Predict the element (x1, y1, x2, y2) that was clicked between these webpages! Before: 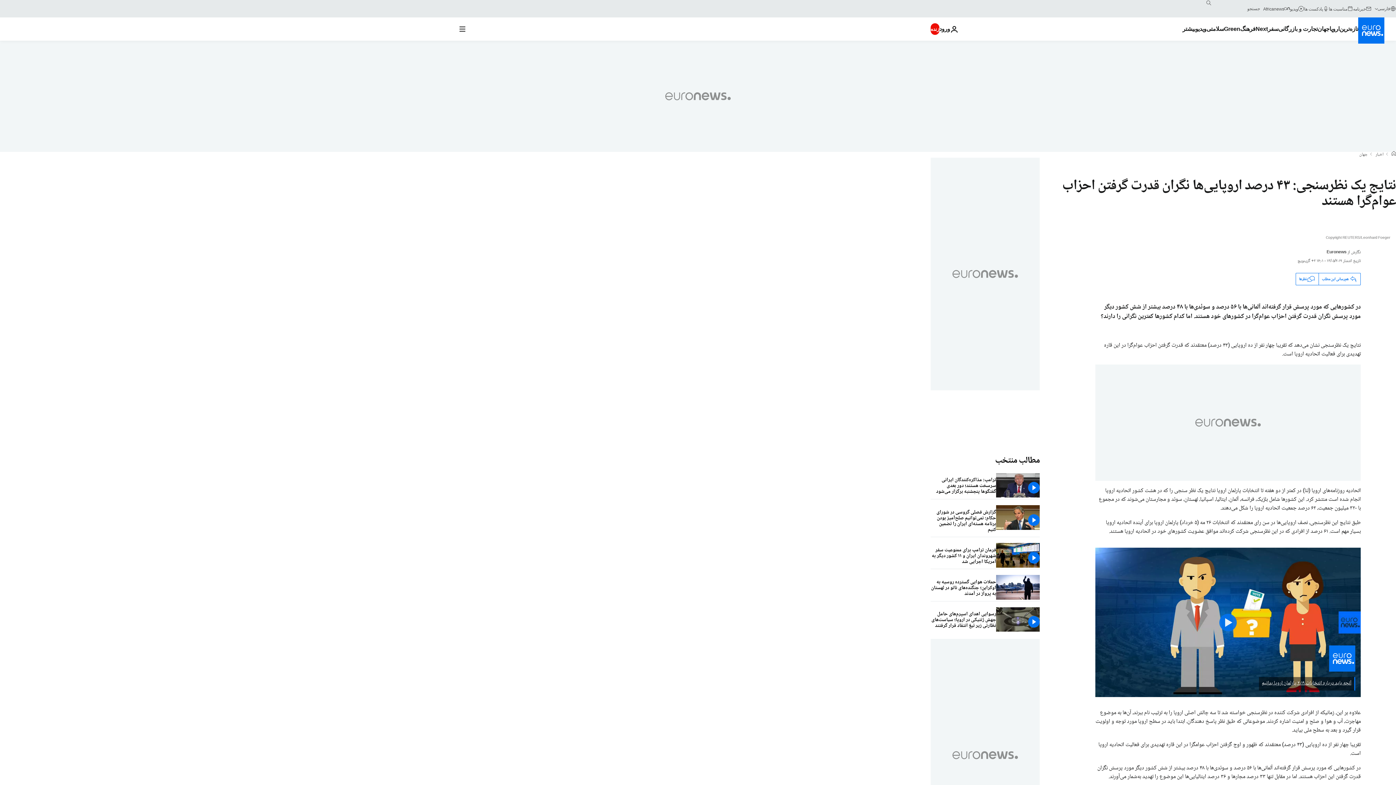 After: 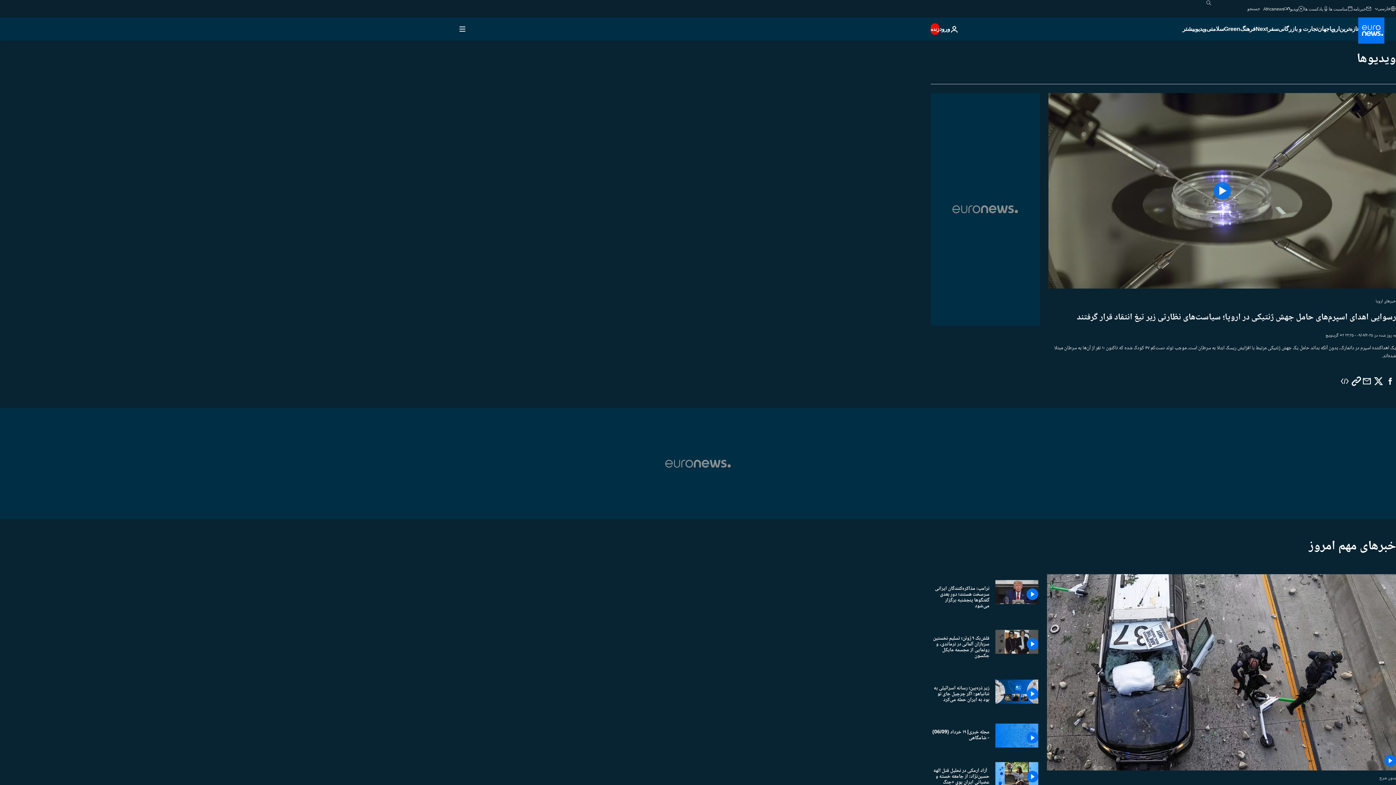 Action: bbox: (1195, 17, 1206, 40) label: Read more about ویدیو